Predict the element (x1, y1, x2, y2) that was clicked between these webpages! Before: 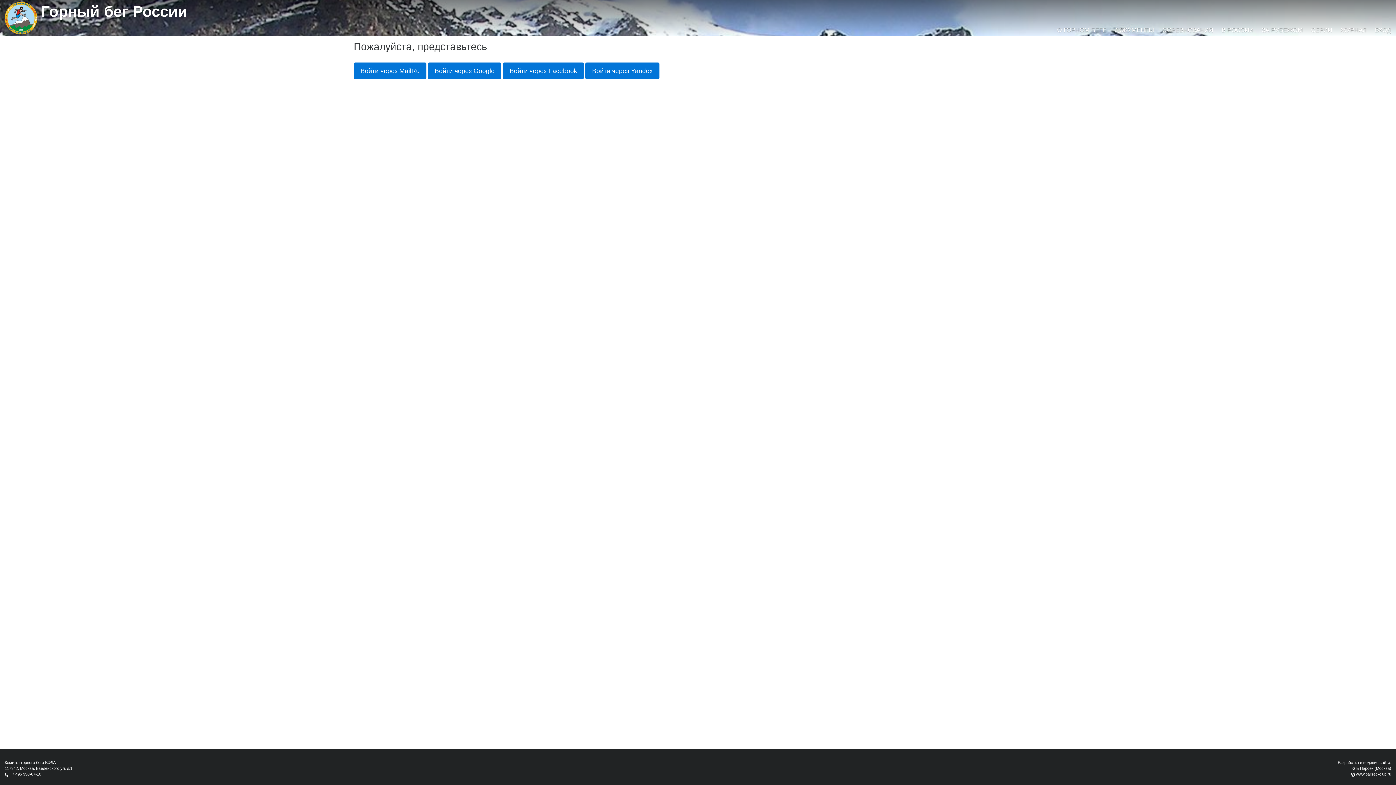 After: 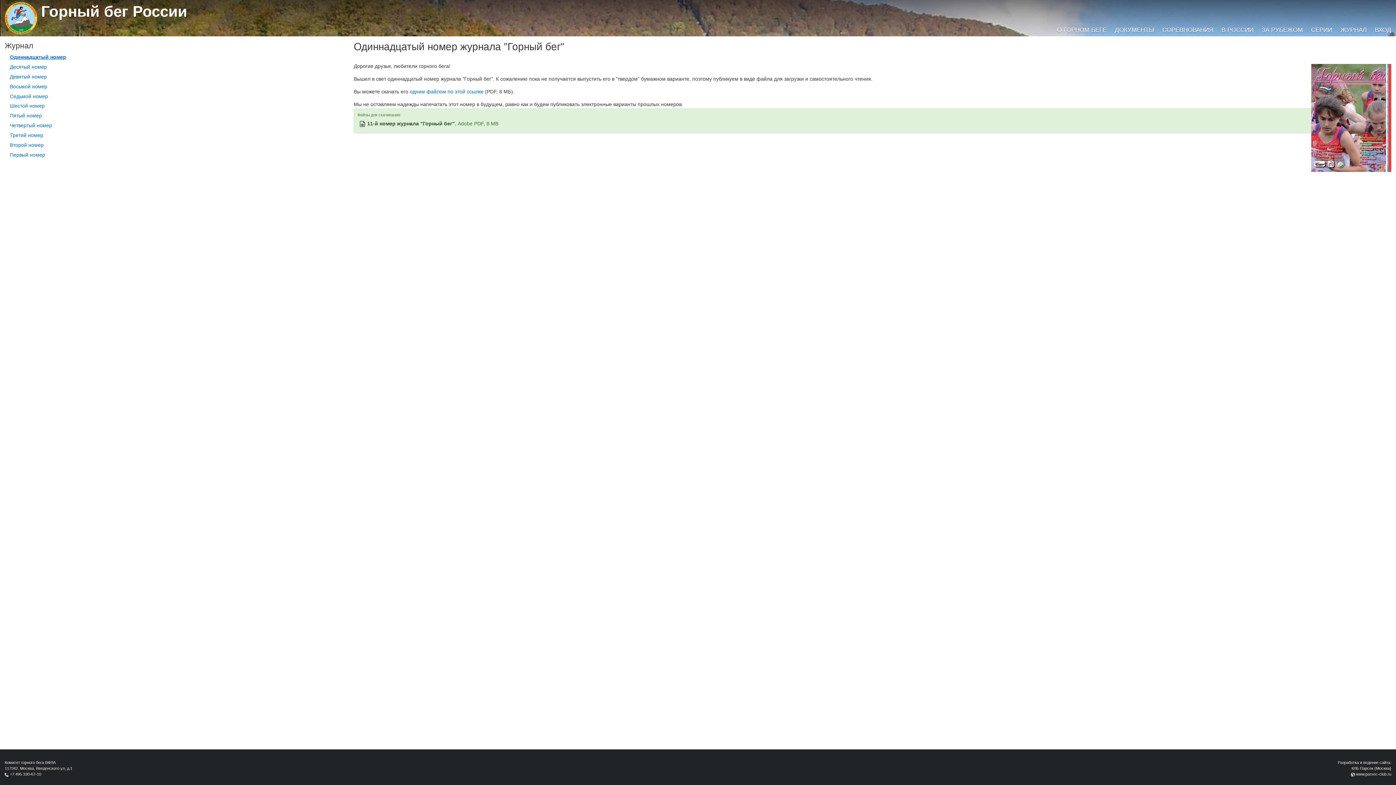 Action: bbox: (1340, 26, 1366, 33) label: ЖУРНАЛ